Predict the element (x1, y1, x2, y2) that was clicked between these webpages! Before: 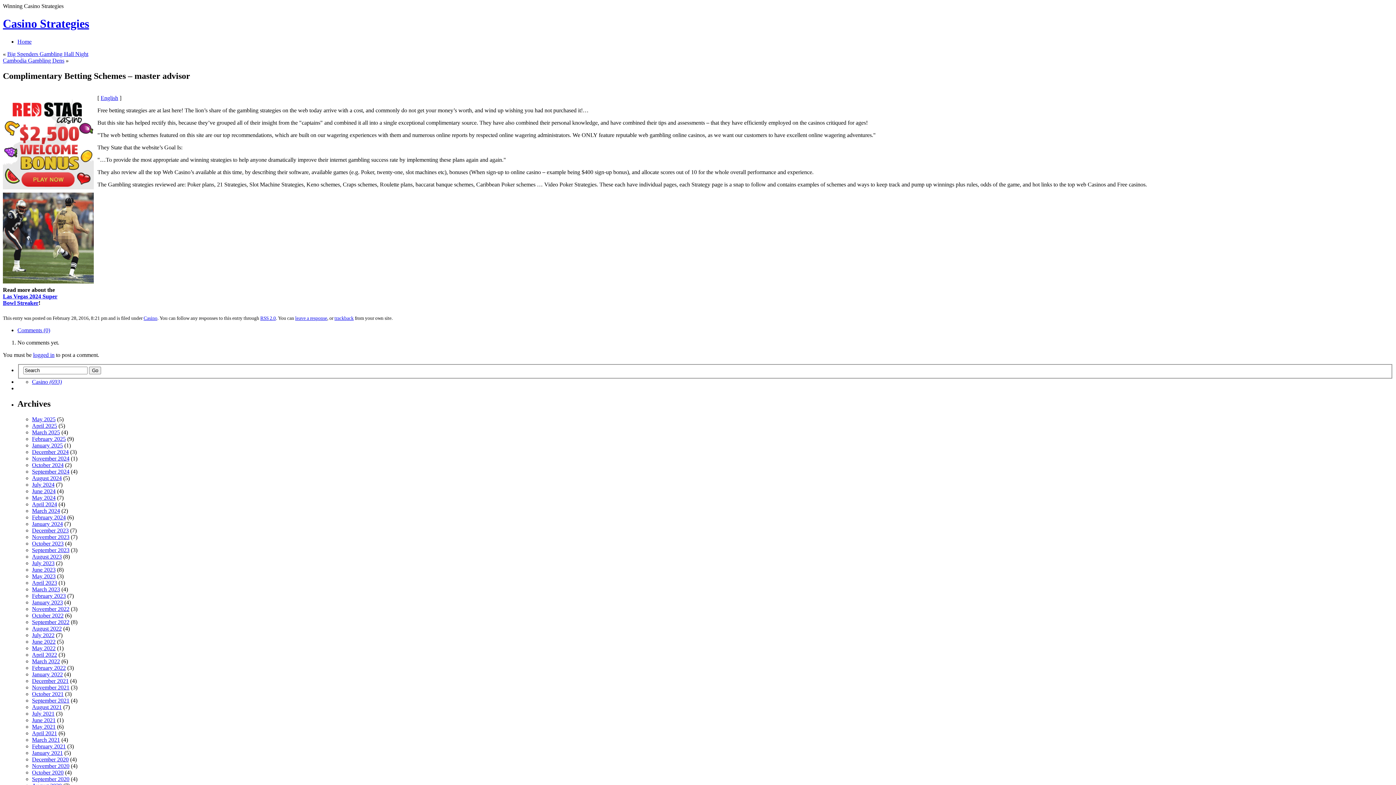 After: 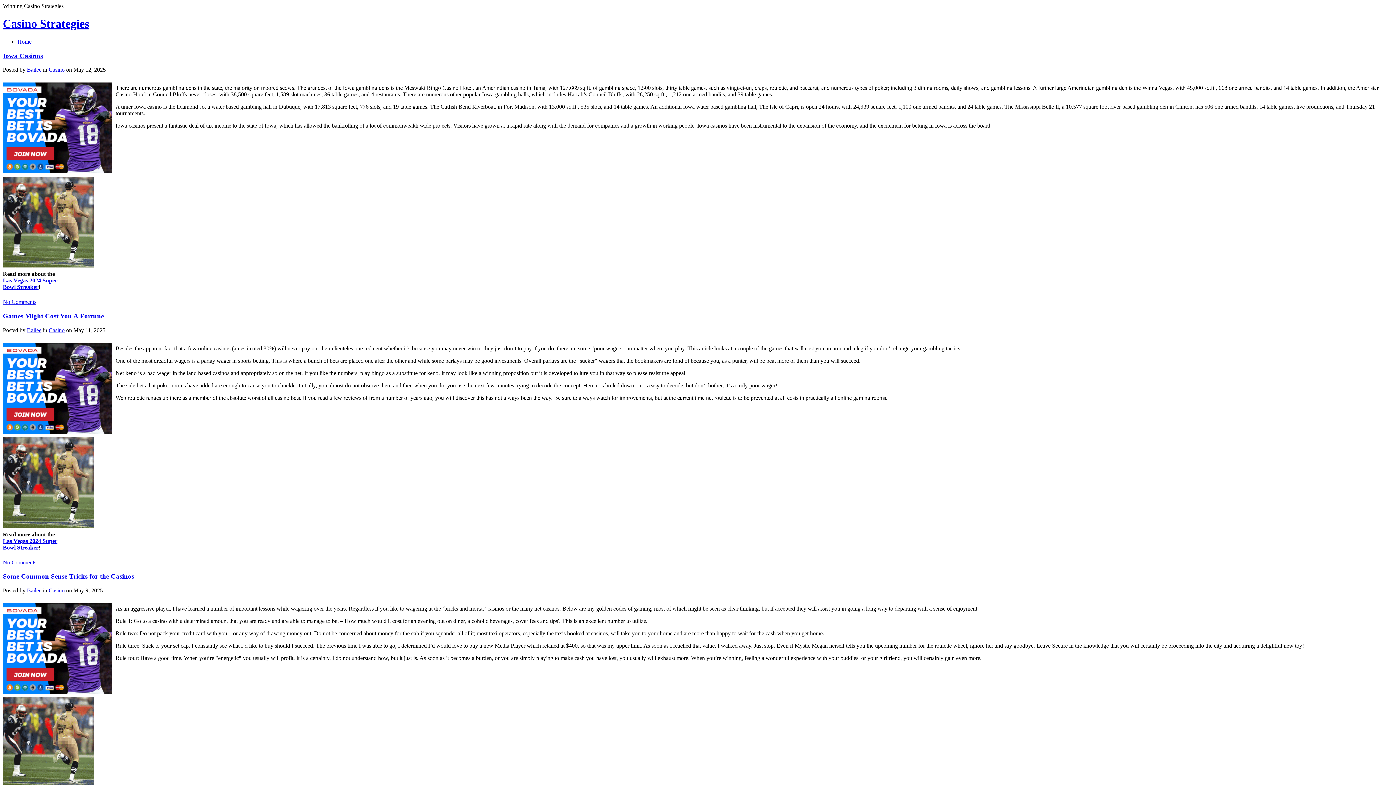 Action: bbox: (17, 38, 31, 44) label: Home